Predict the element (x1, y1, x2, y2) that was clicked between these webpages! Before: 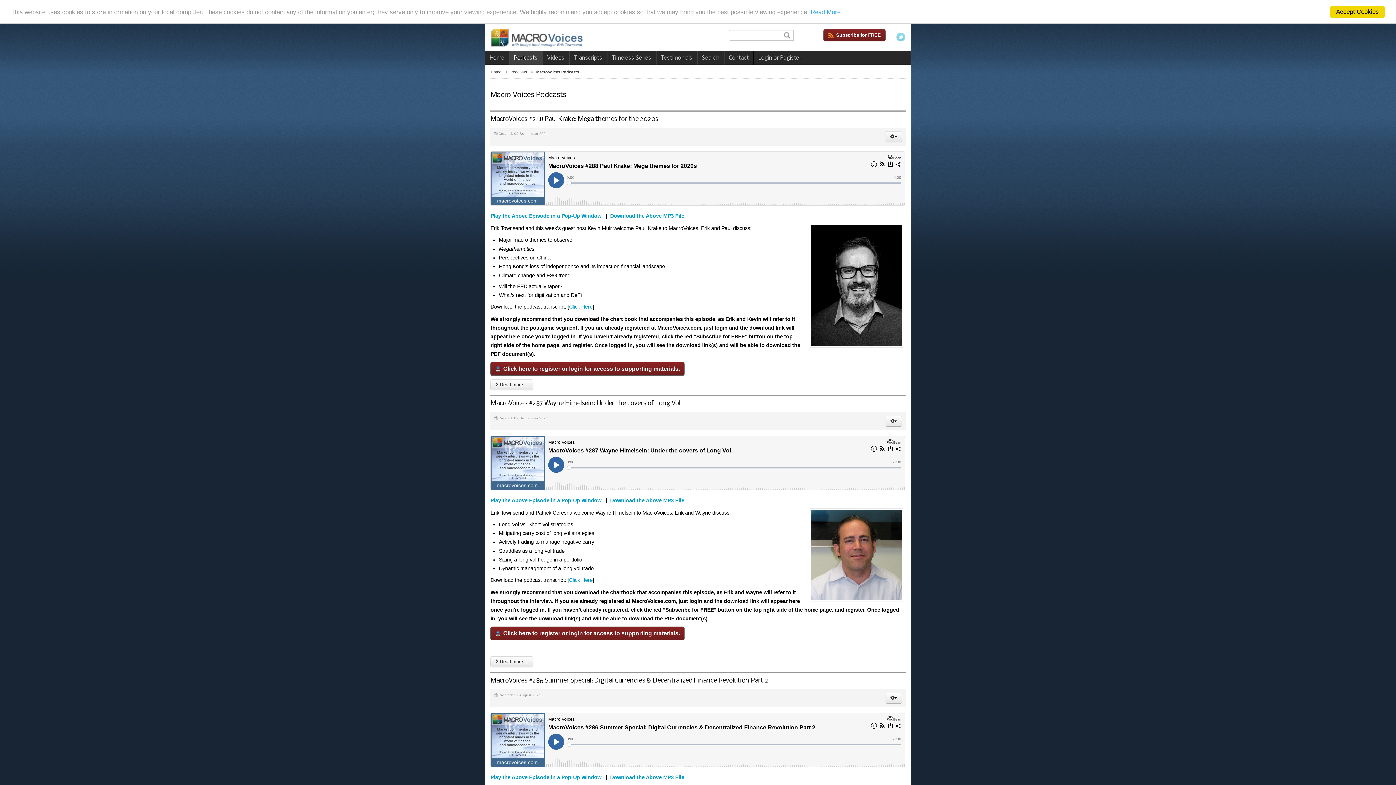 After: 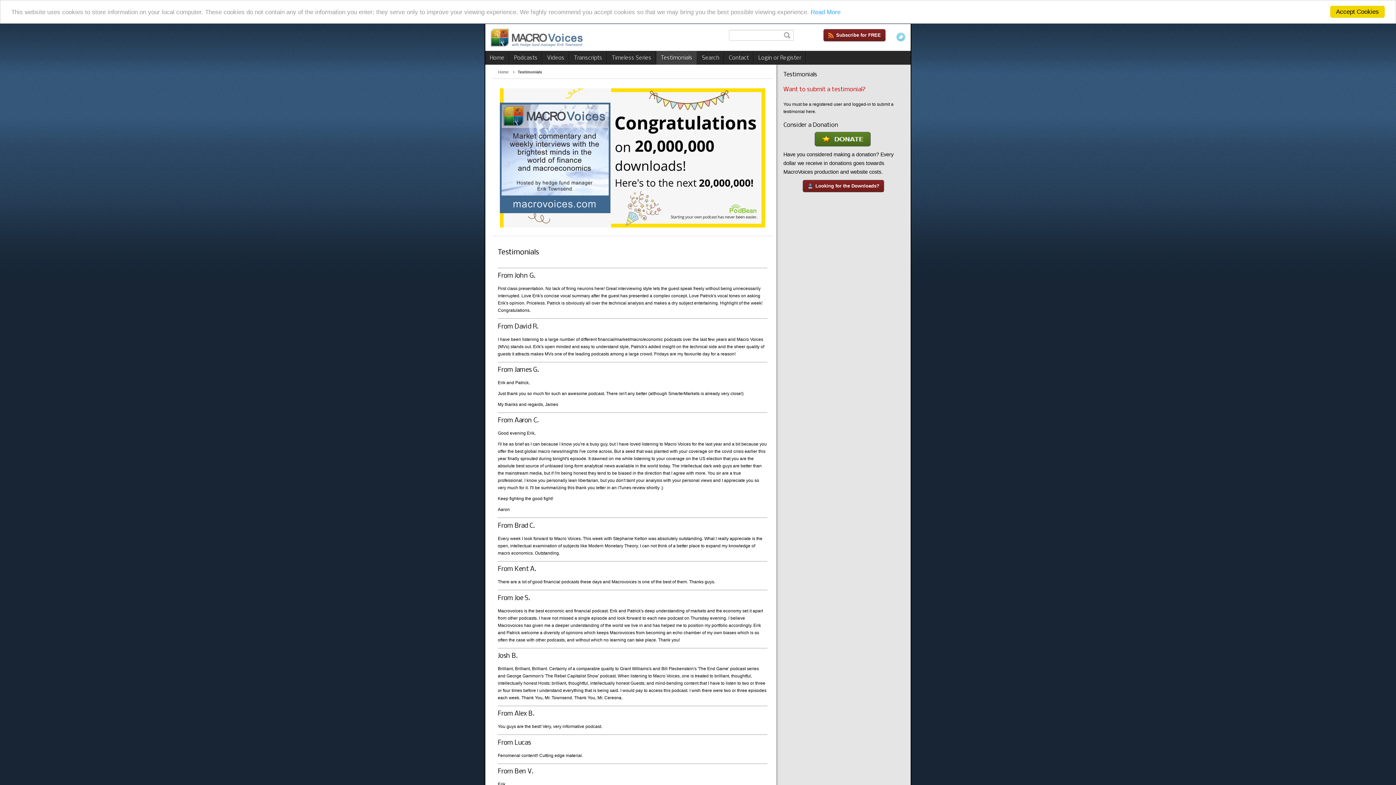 Action: bbox: (656, 50, 697, 64) label: Testimonials